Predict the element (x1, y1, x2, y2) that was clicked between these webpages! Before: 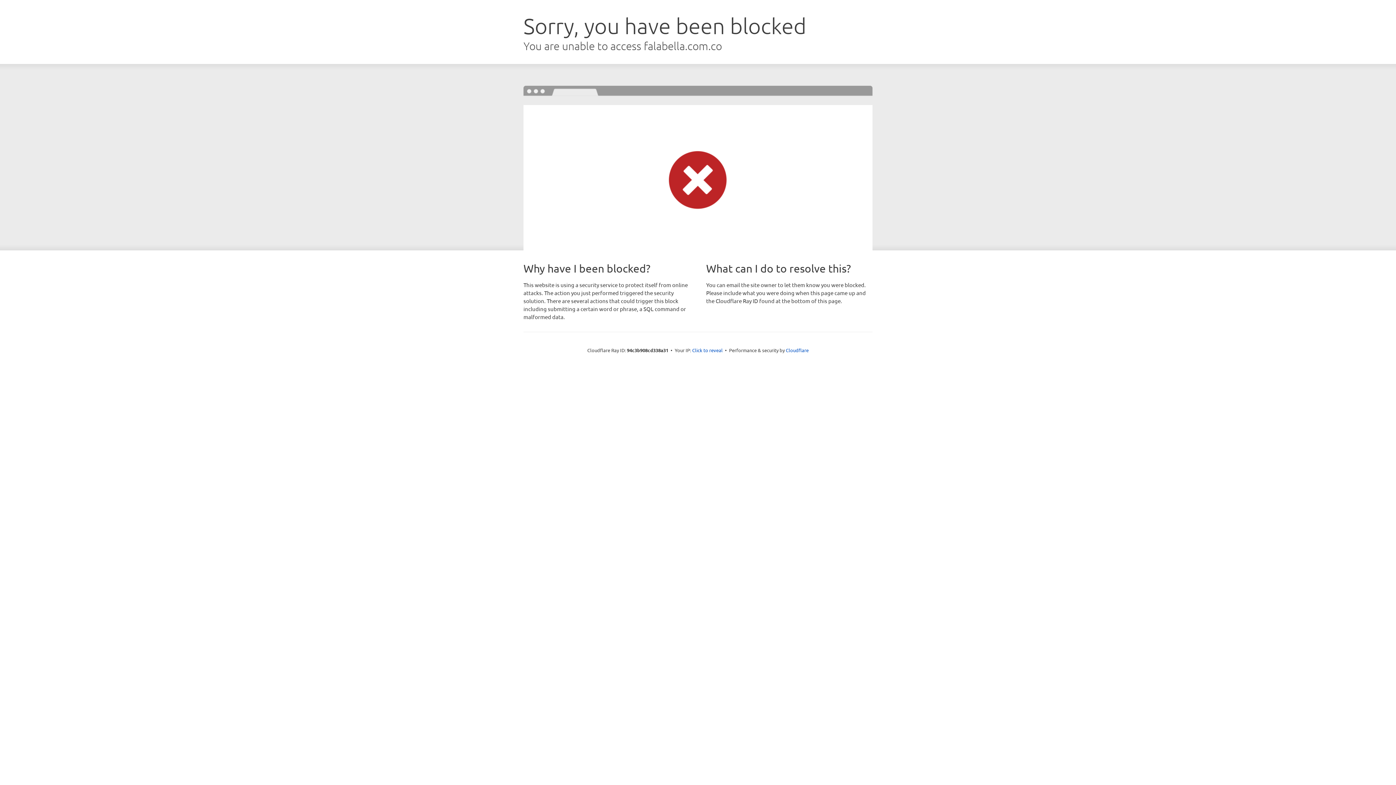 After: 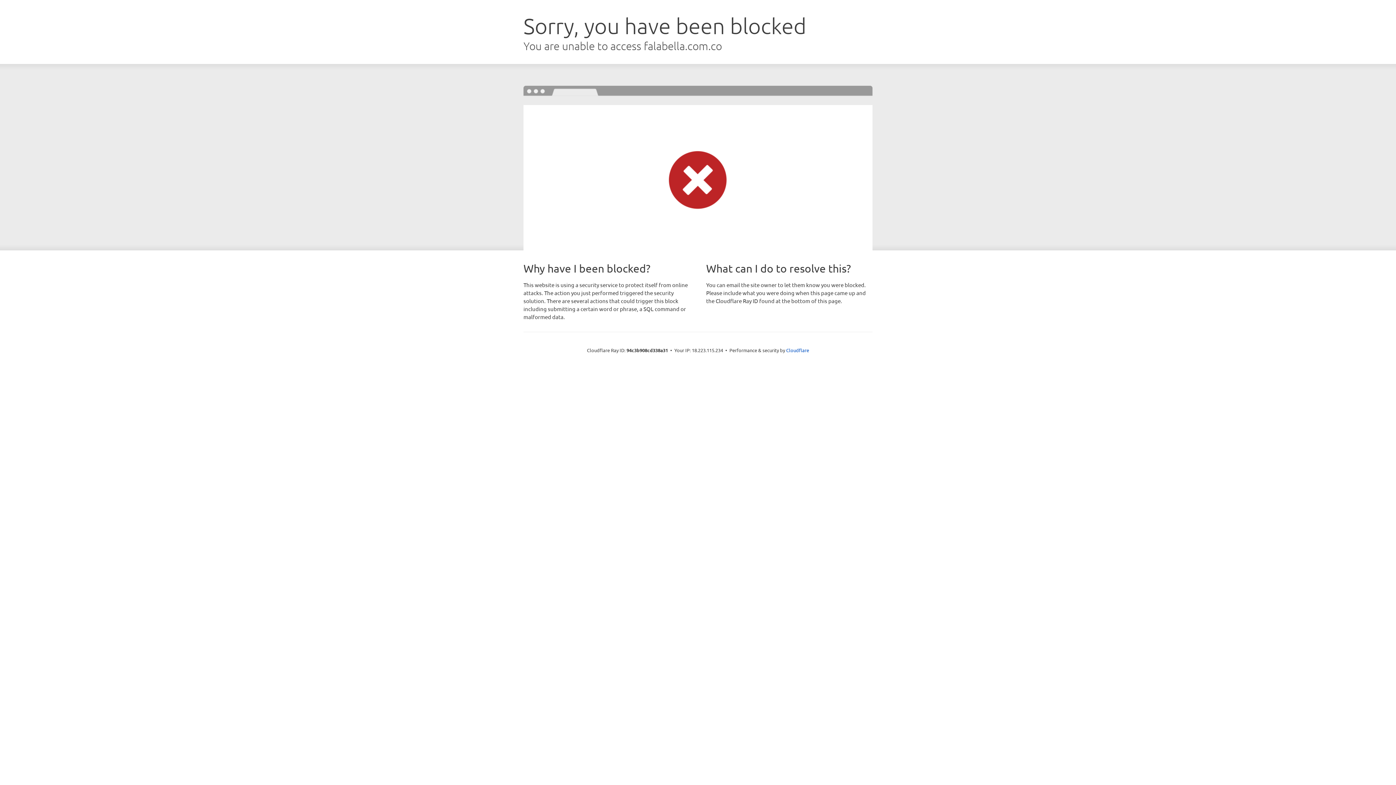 Action: bbox: (692, 346, 722, 353) label: Click to reveal